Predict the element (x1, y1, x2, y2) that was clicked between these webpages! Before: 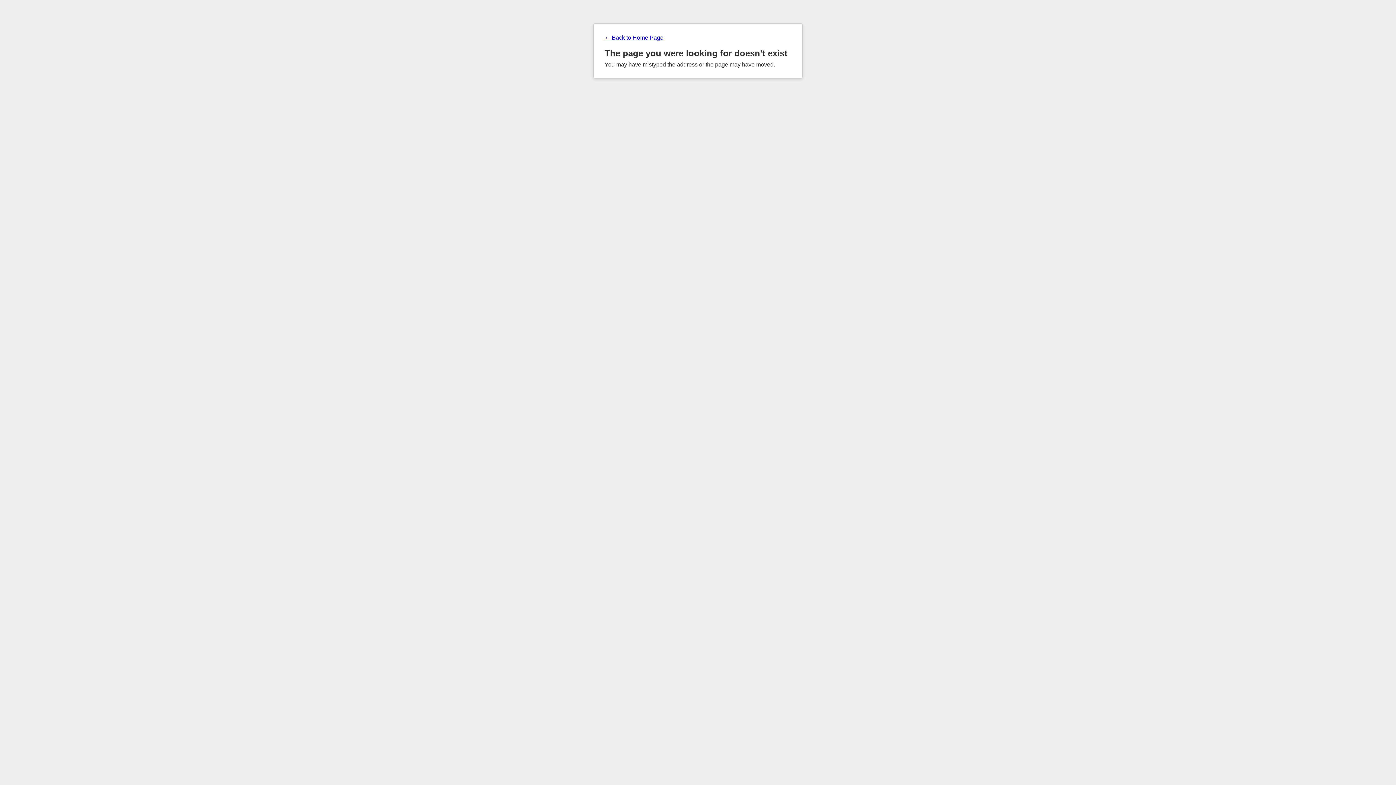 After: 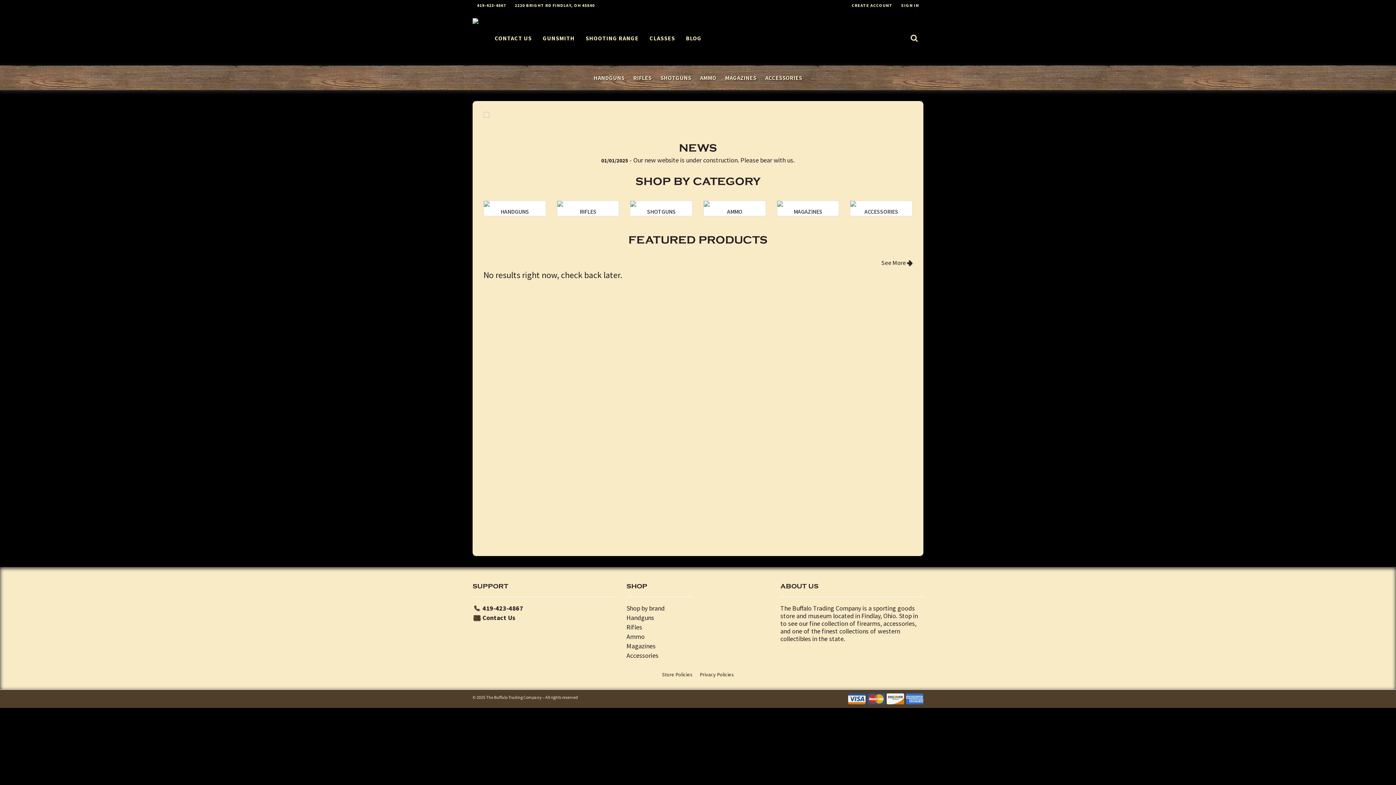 Action: label: ← Back to Home Page bbox: (604, 34, 791, 41)